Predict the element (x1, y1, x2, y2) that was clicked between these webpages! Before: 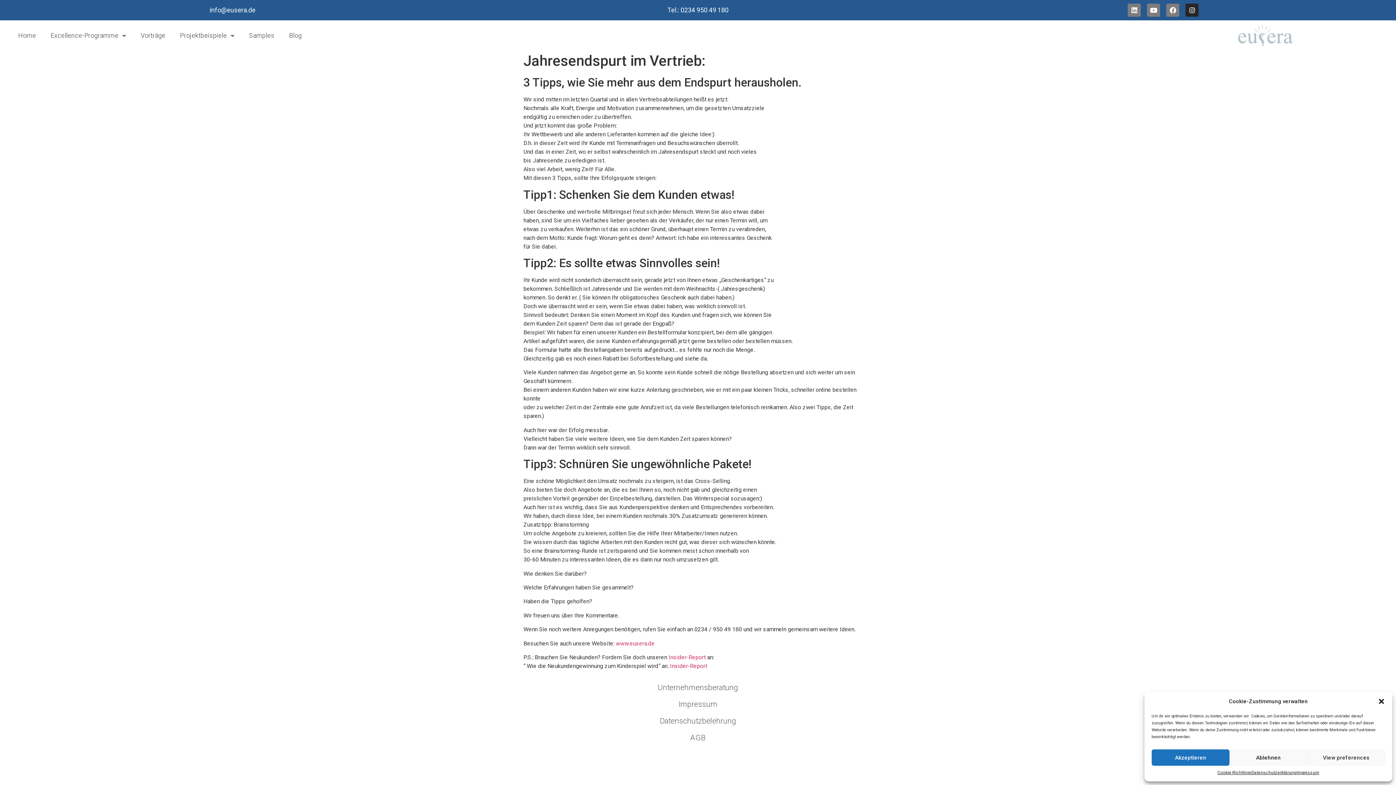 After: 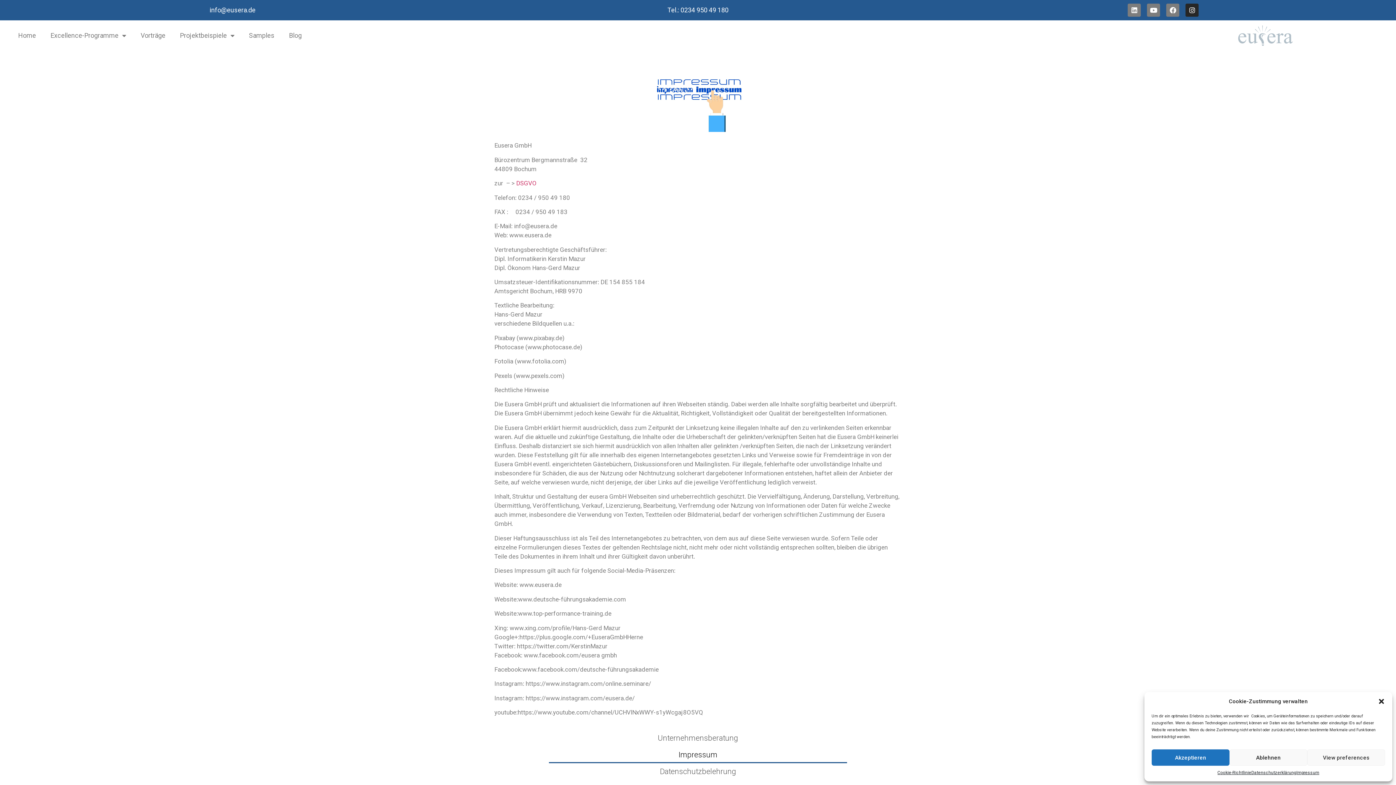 Action: bbox: (1296, 769, 1319, 776) label: Impressum